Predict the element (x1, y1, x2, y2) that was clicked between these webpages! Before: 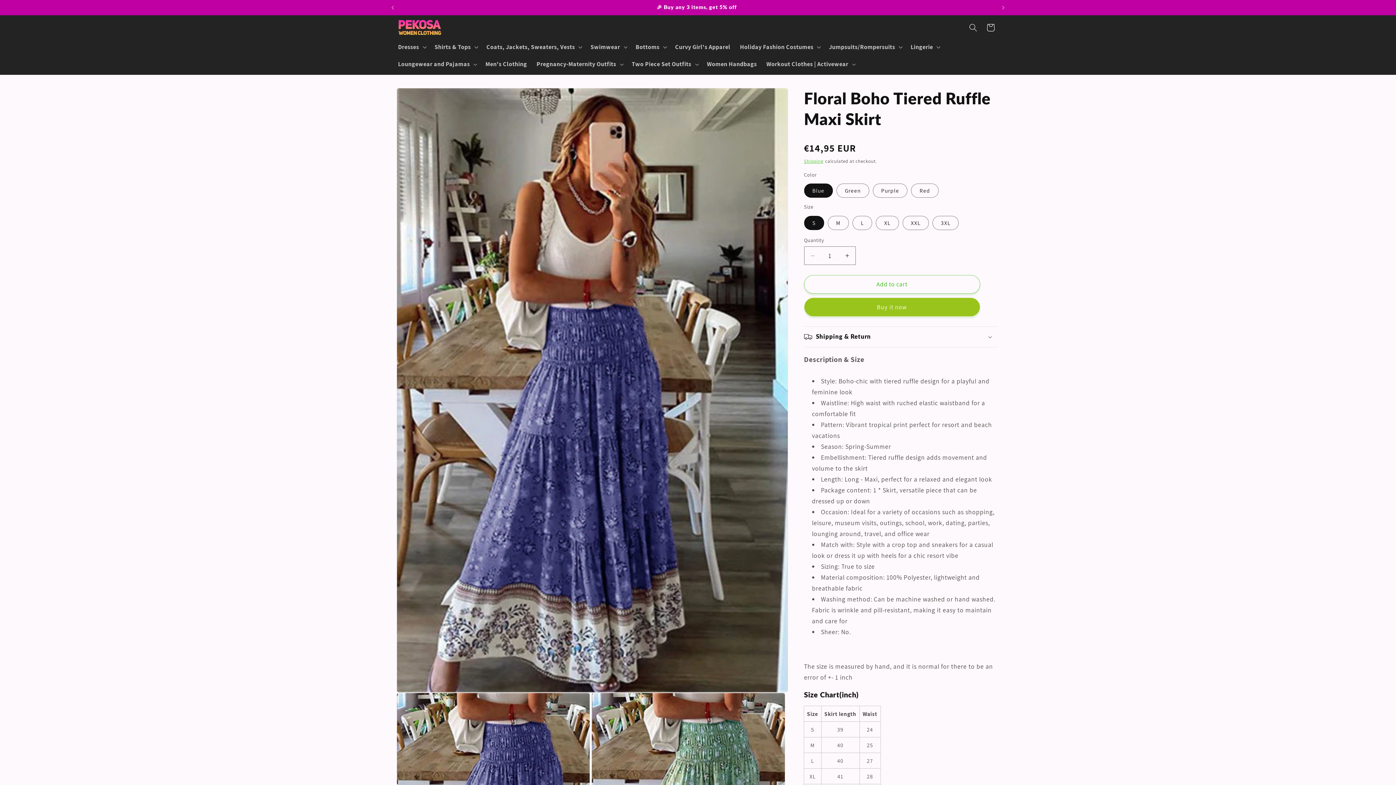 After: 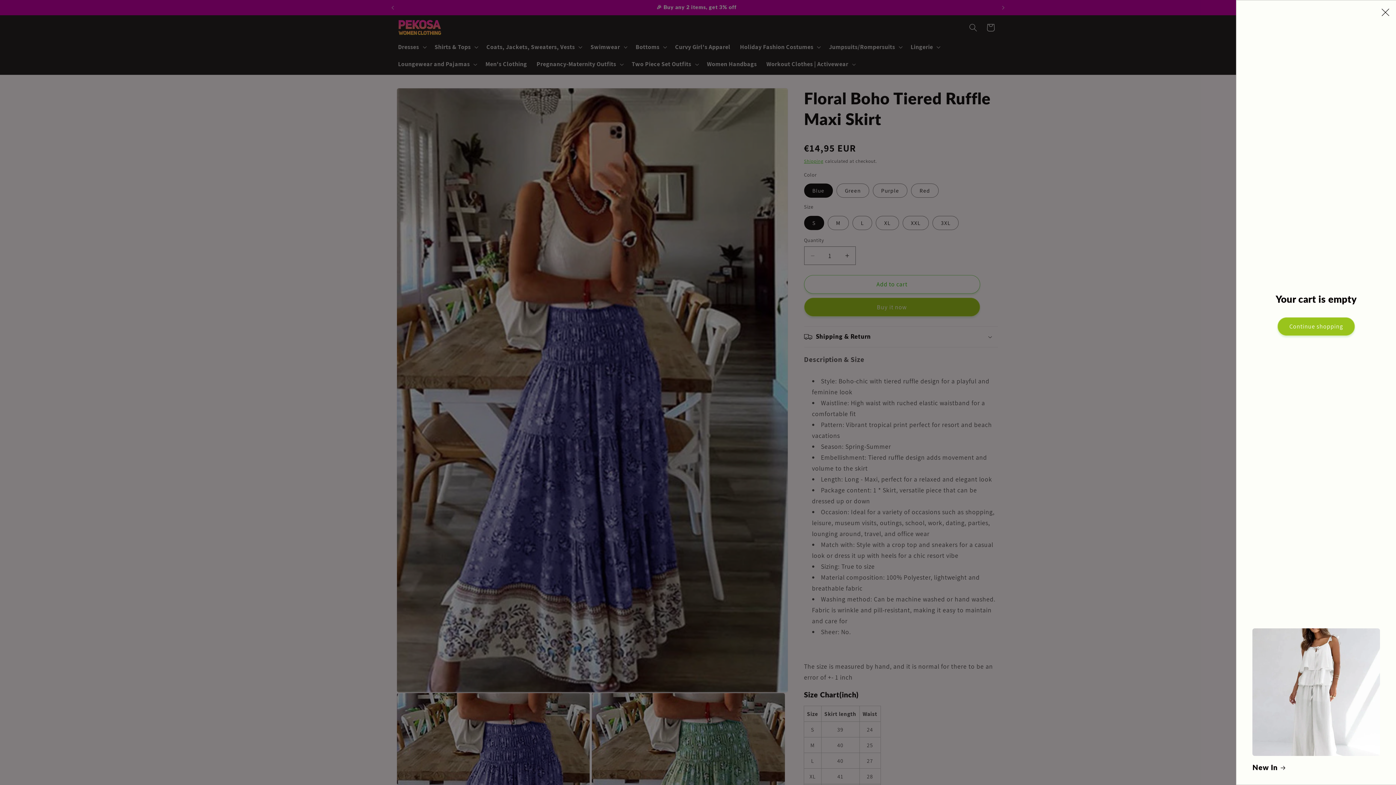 Action: bbox: (982, 18, 999, 36) label: Cart